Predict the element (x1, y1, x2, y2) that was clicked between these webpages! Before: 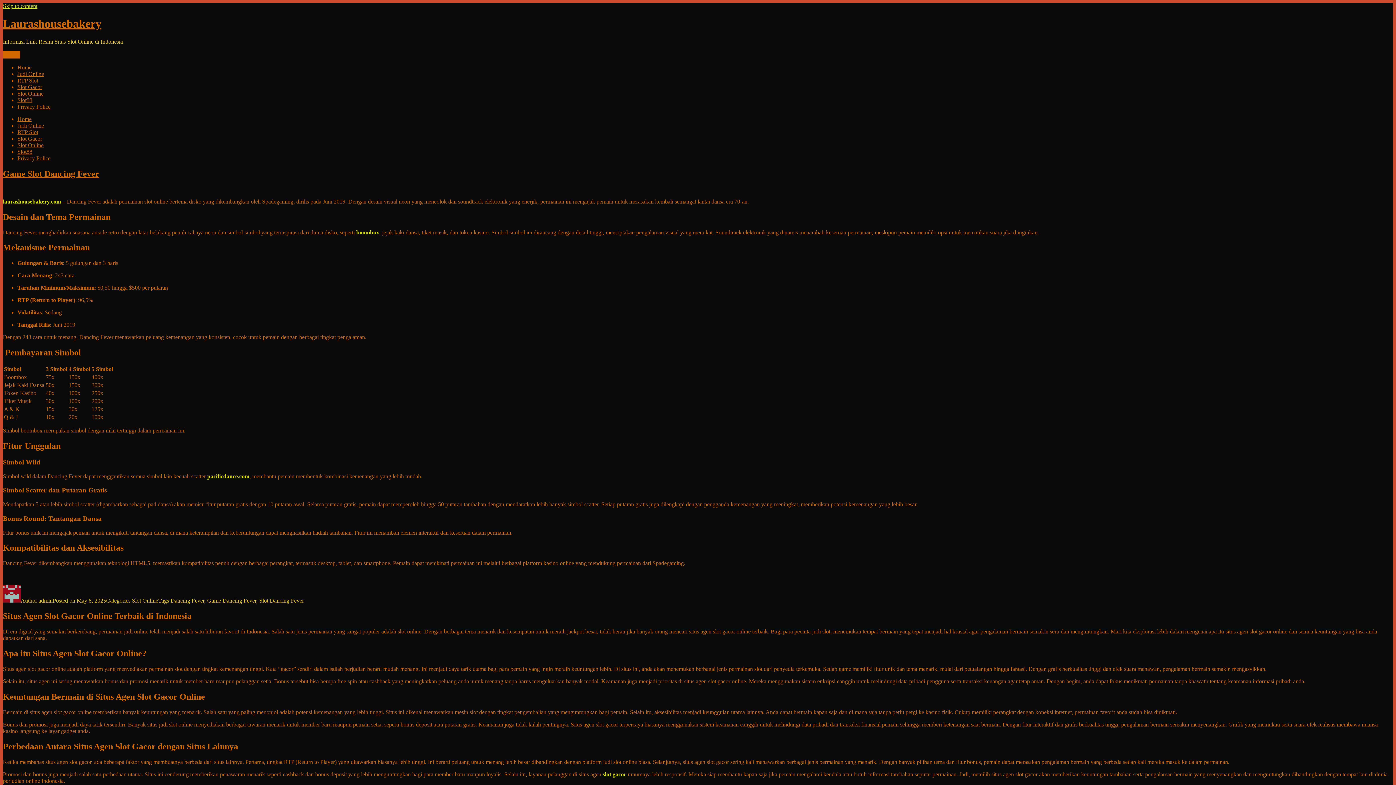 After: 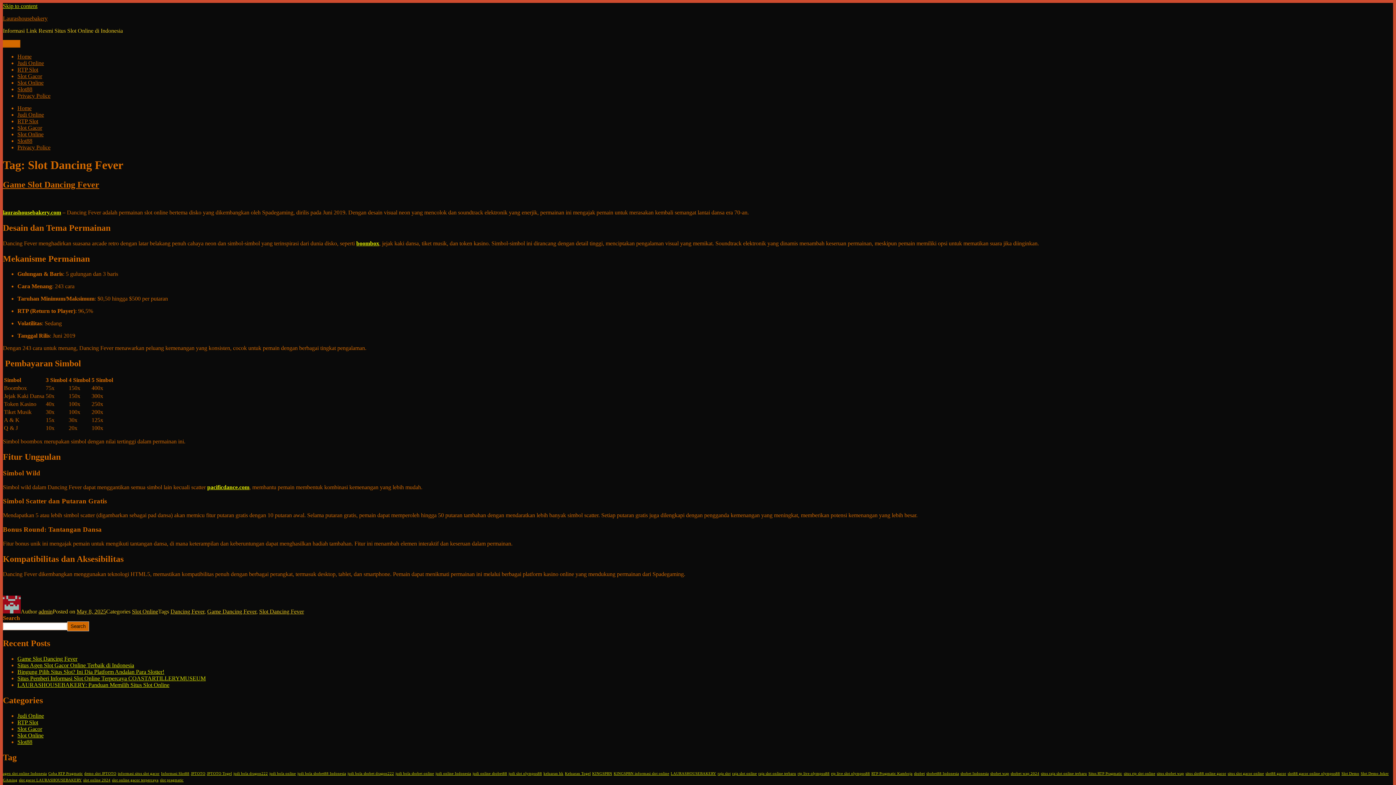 Action: bbox: (259, 597, 304, 604) label: Slot Dancing Fever